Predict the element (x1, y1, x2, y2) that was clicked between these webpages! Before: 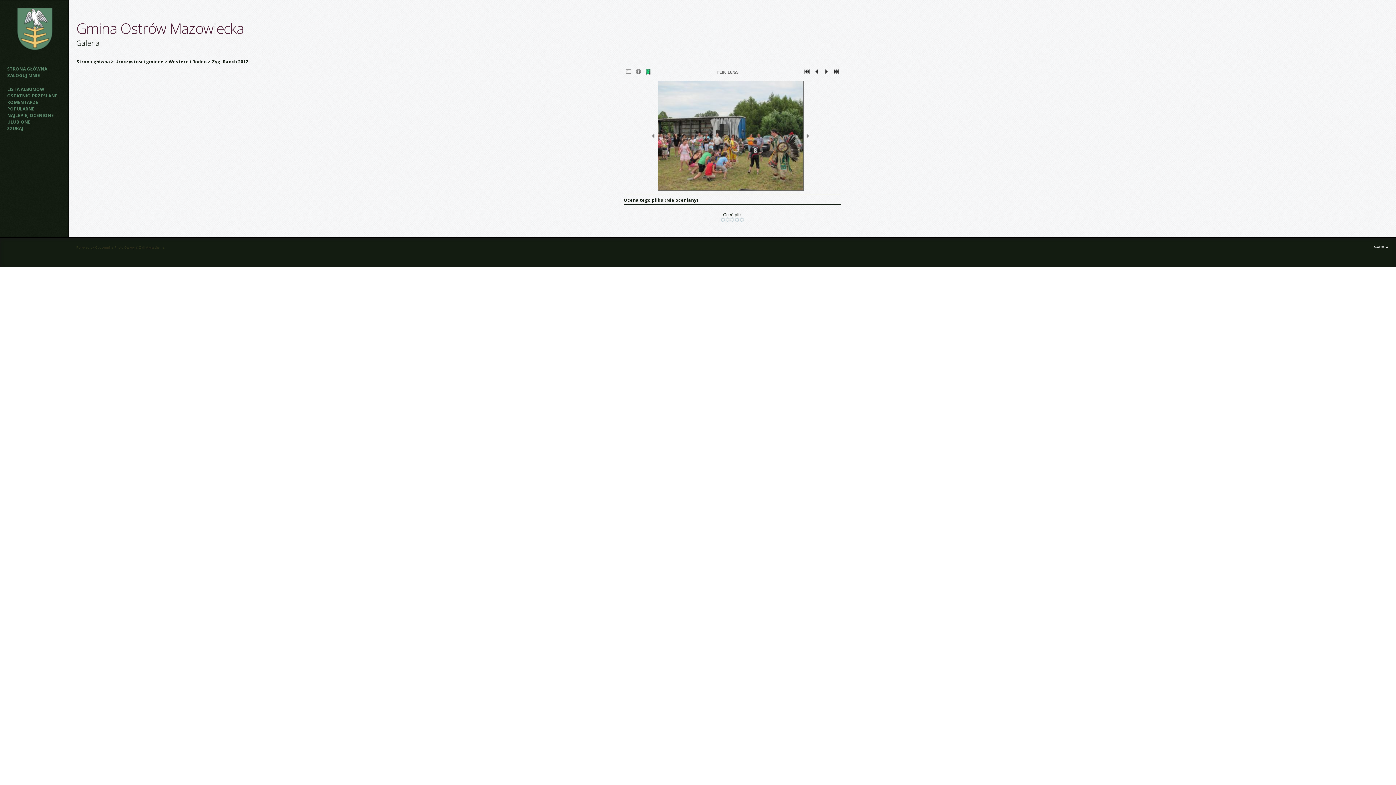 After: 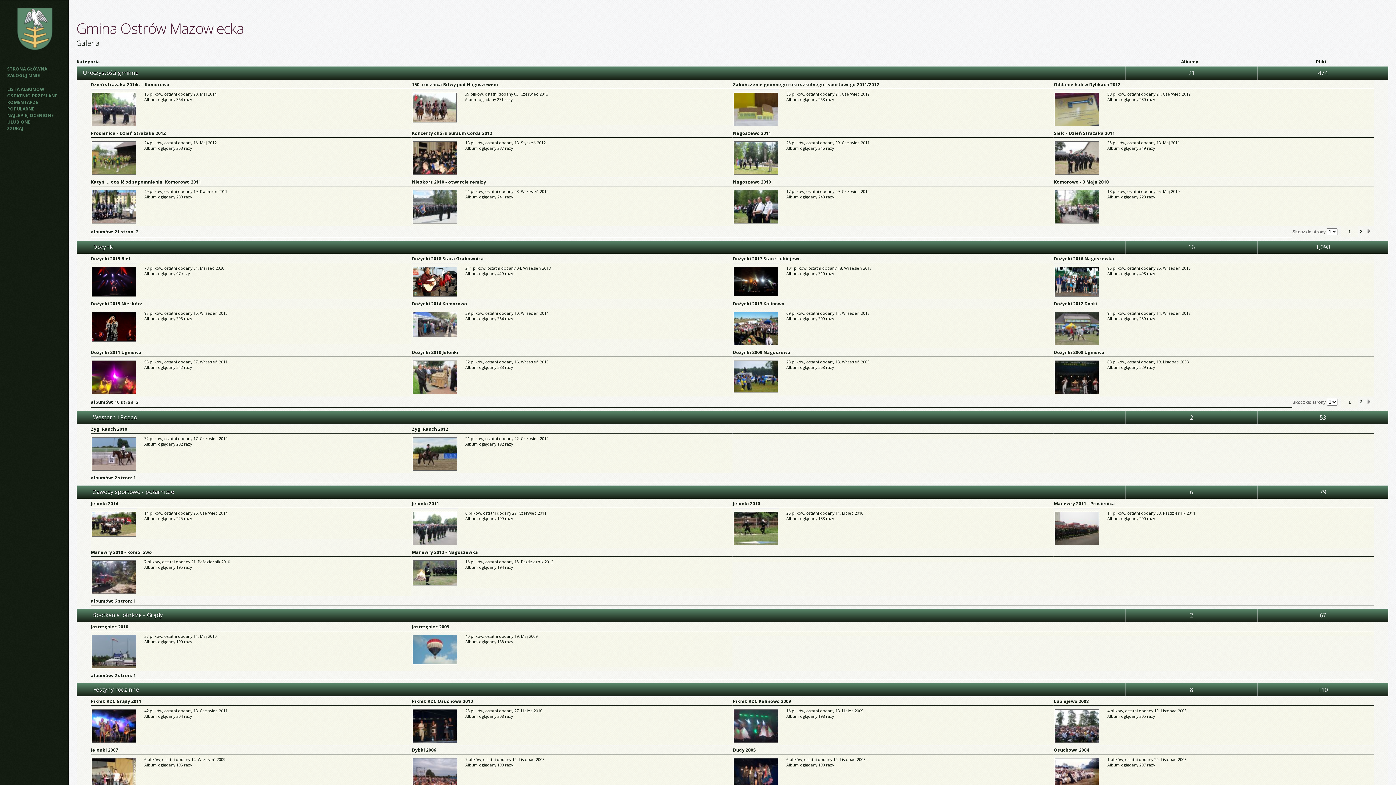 Action: bbox: (7, 65, 65, 72) label: STRONA GŁÓWNA